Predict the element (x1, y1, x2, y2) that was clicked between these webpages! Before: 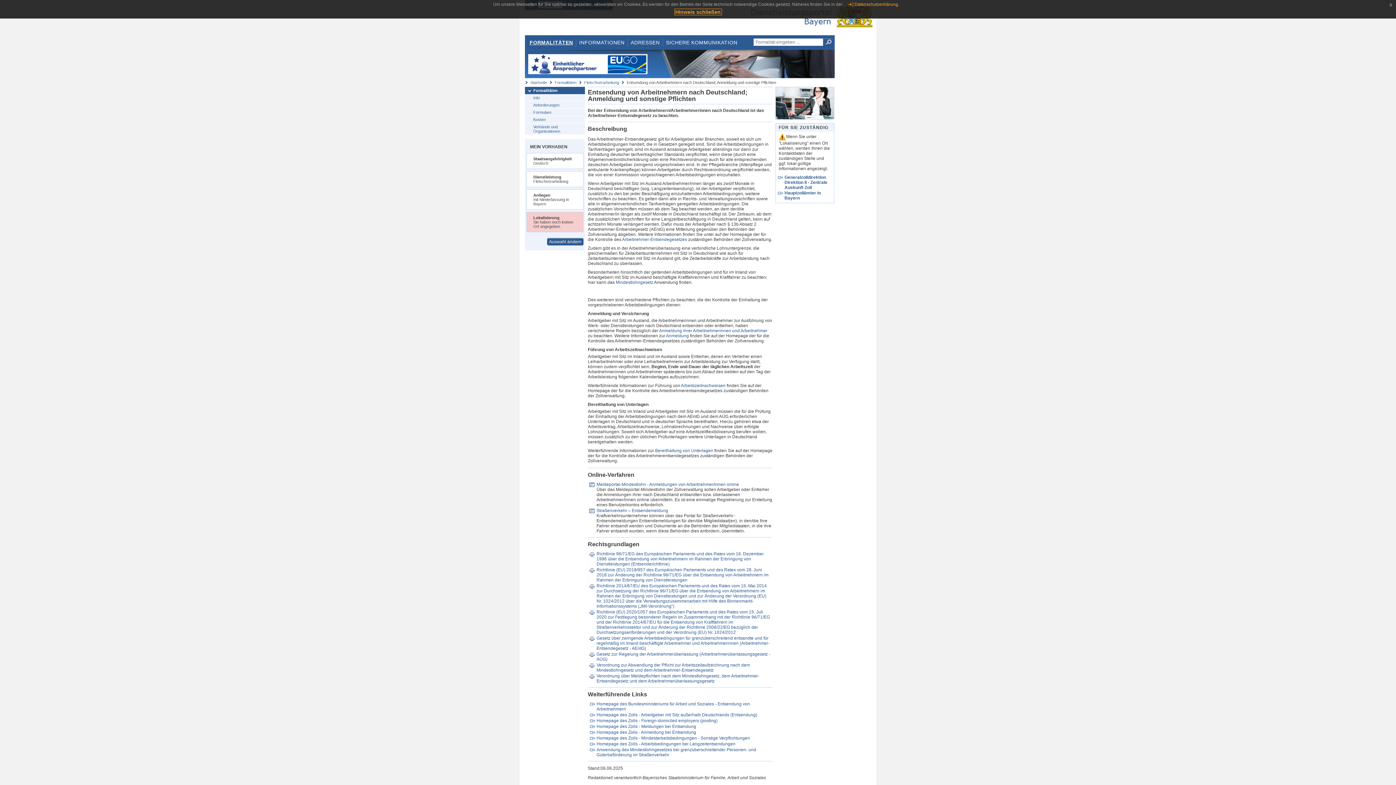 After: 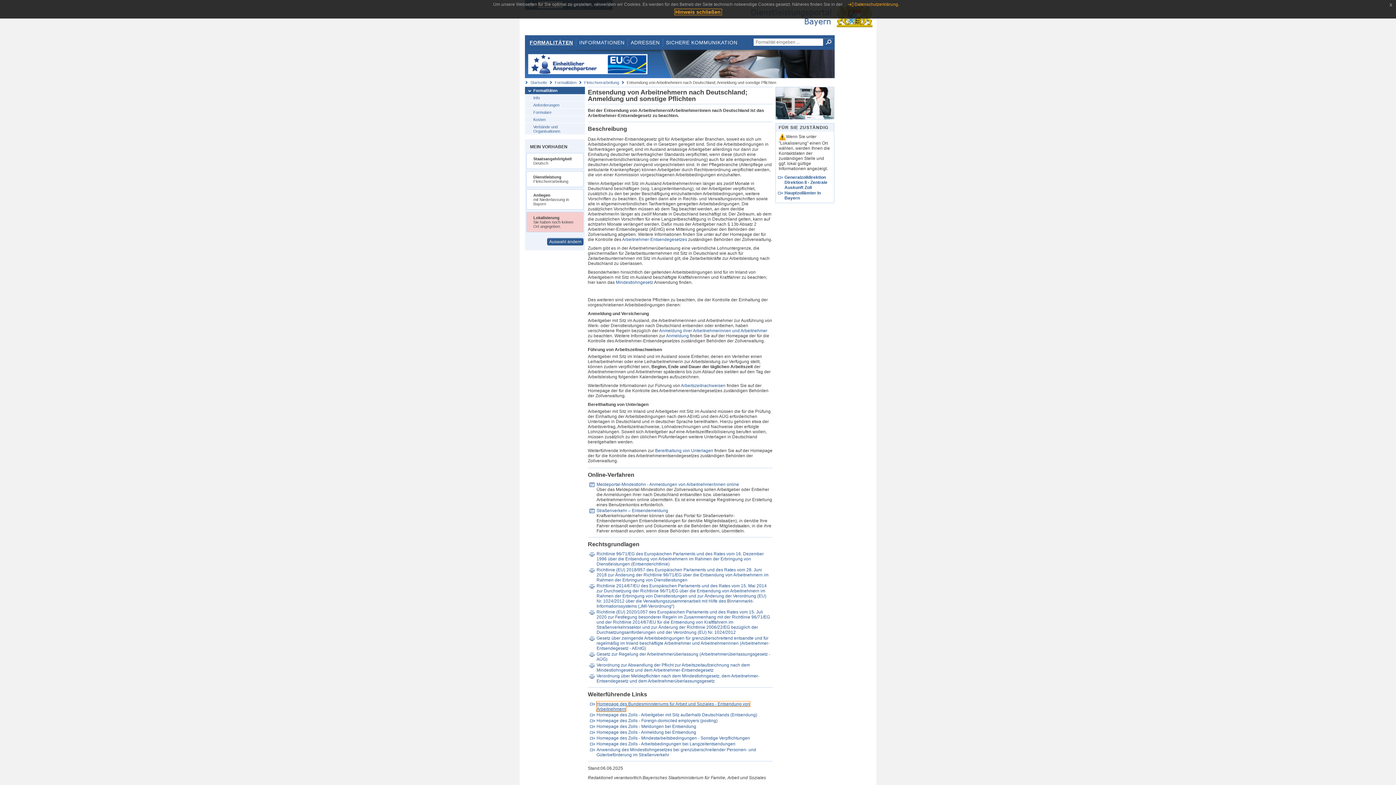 Action: label: Homepage des Bundesministeriums für Arbeit und Soziales - Entsendung von Arbeitnehmern bbox: (596, 701, 750, 711)